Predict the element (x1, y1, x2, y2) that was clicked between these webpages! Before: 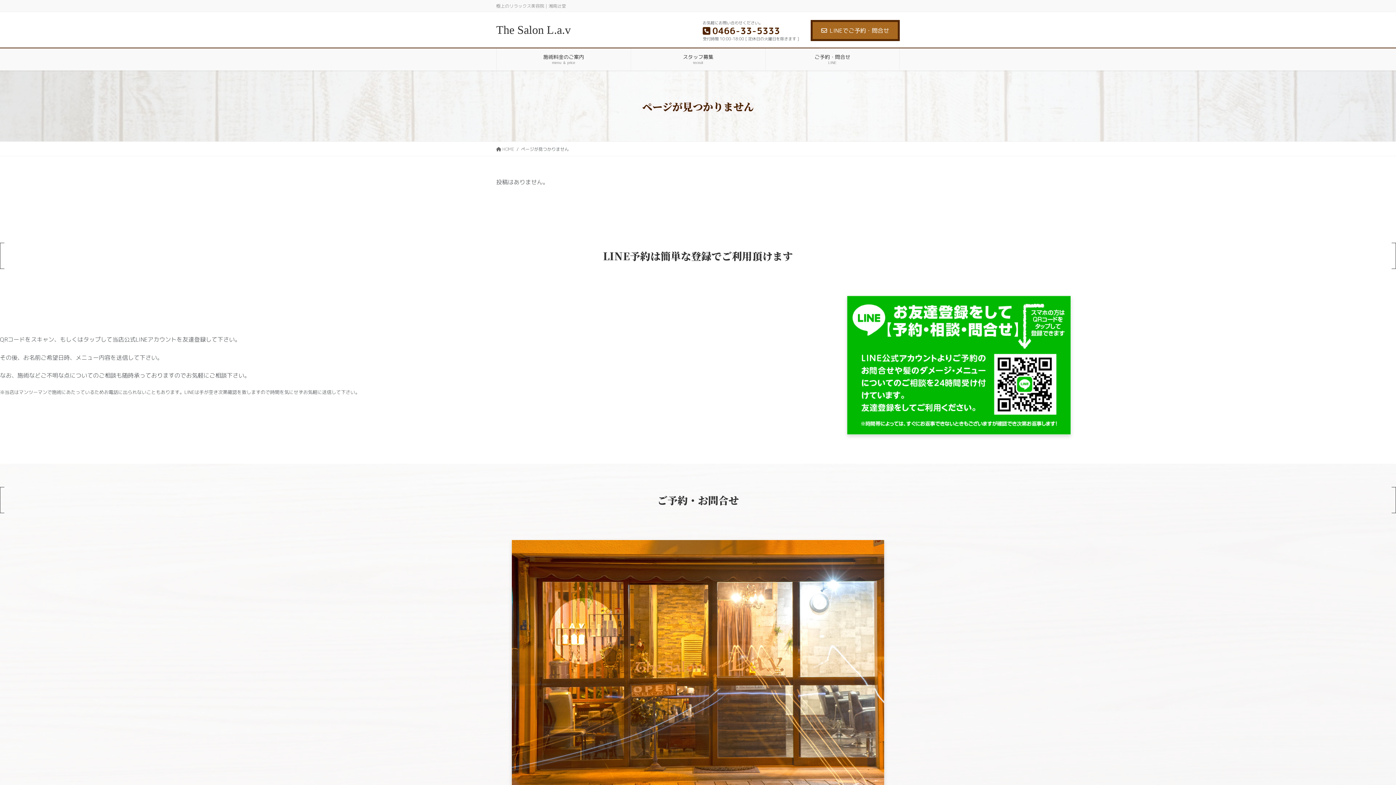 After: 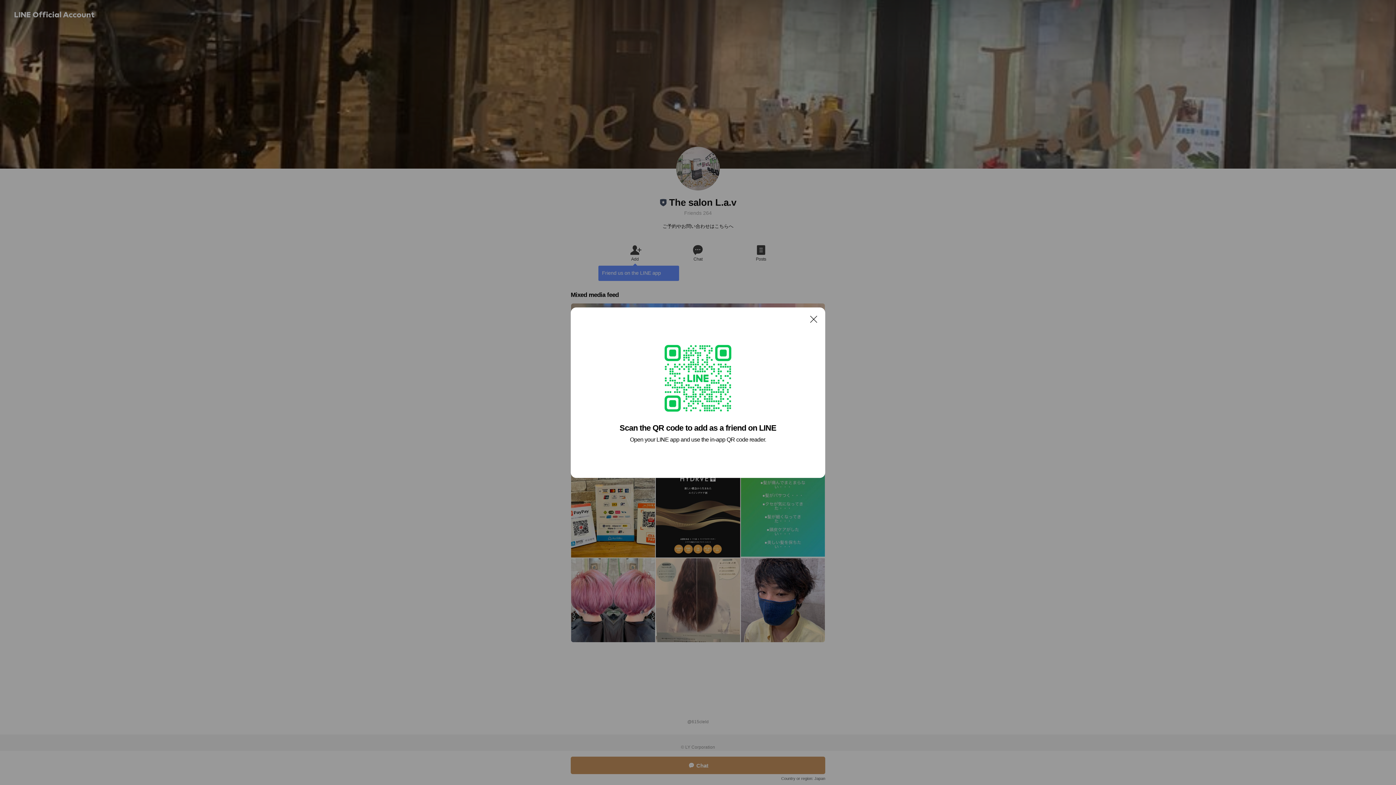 Action: label: ご予約・問合せ
LINE bbox: (765, 48, 899, 70)